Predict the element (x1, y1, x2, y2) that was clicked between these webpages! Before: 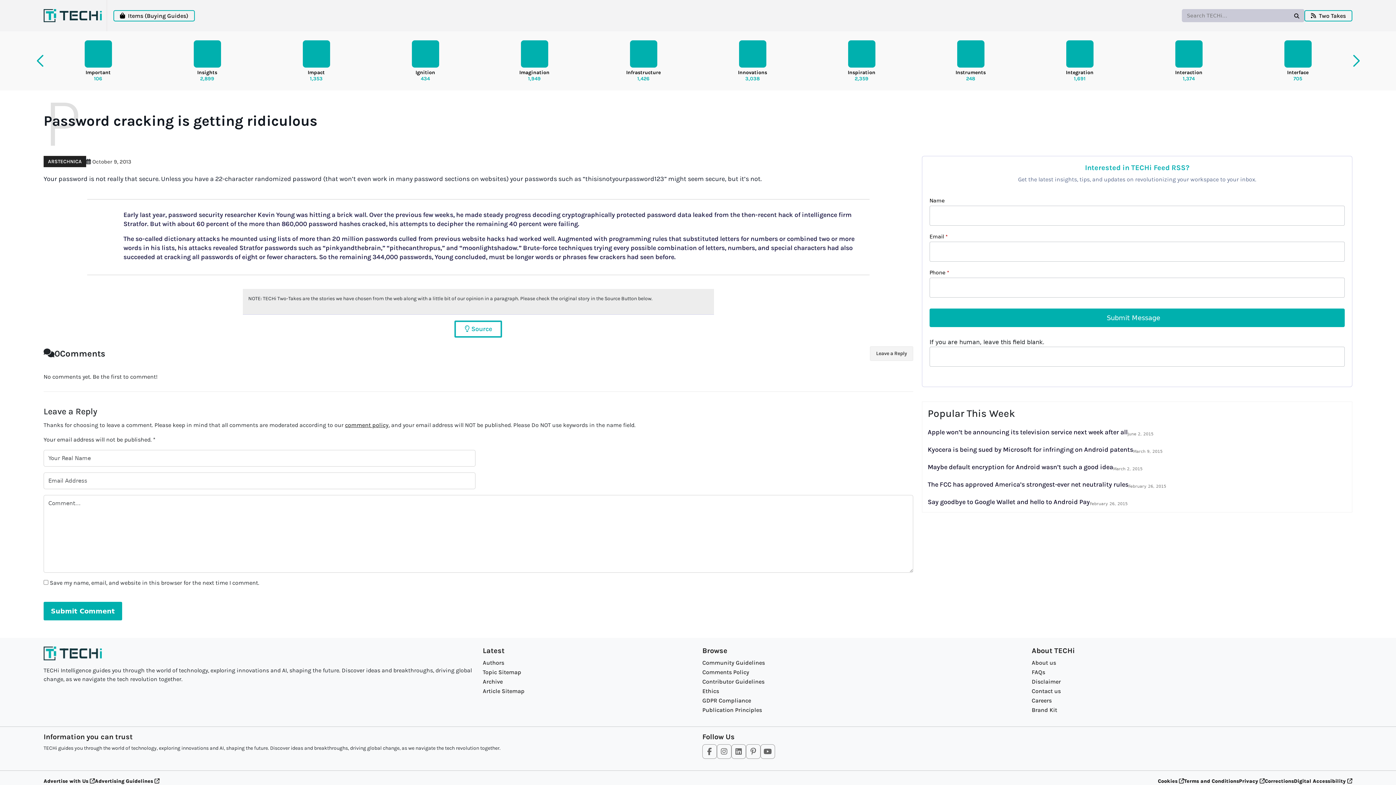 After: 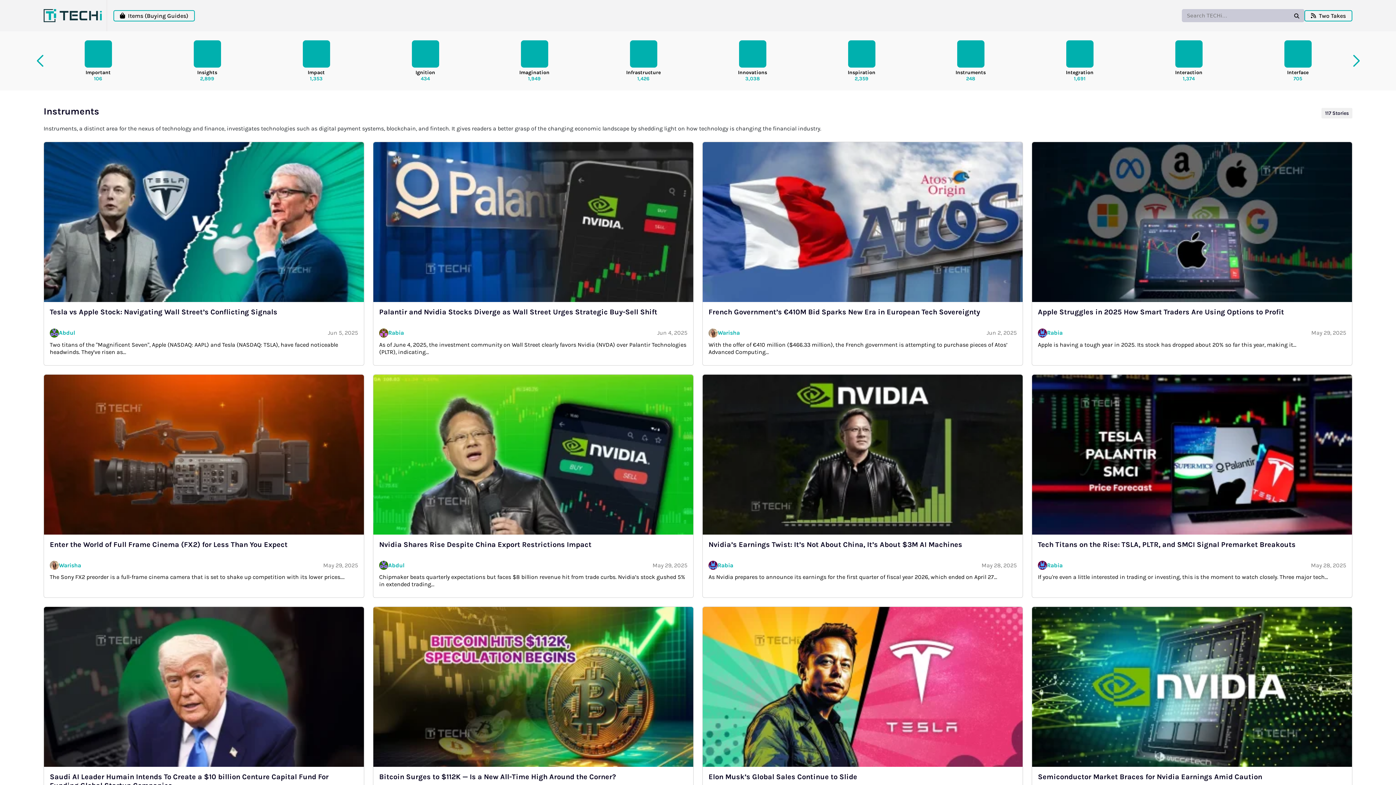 Action: bbox: (916, 36, 1025, 85) label: Instruments
248